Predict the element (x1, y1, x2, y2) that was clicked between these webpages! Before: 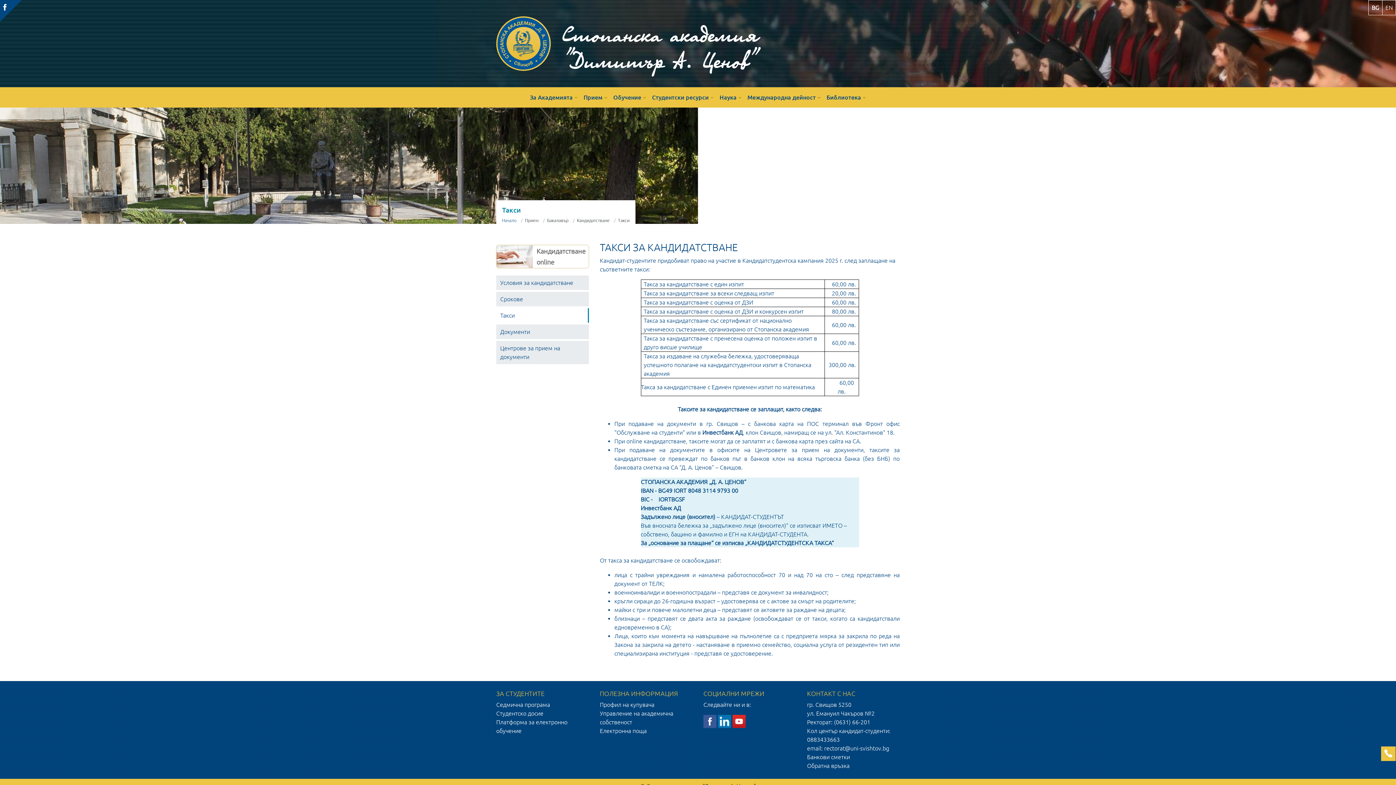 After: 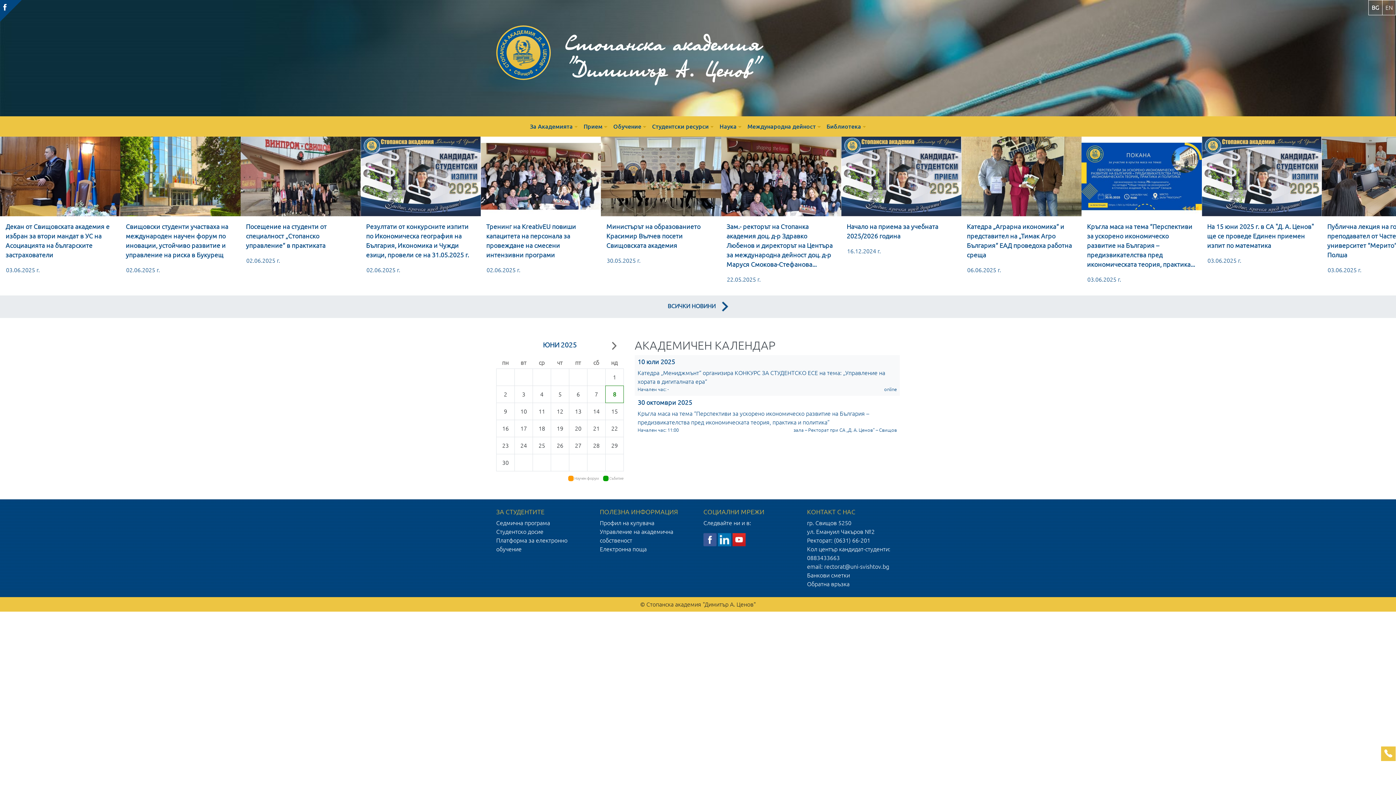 Action: bbox: (562, 16, 766, 70) label: Стопанска академия "Димитър А. Ценов"